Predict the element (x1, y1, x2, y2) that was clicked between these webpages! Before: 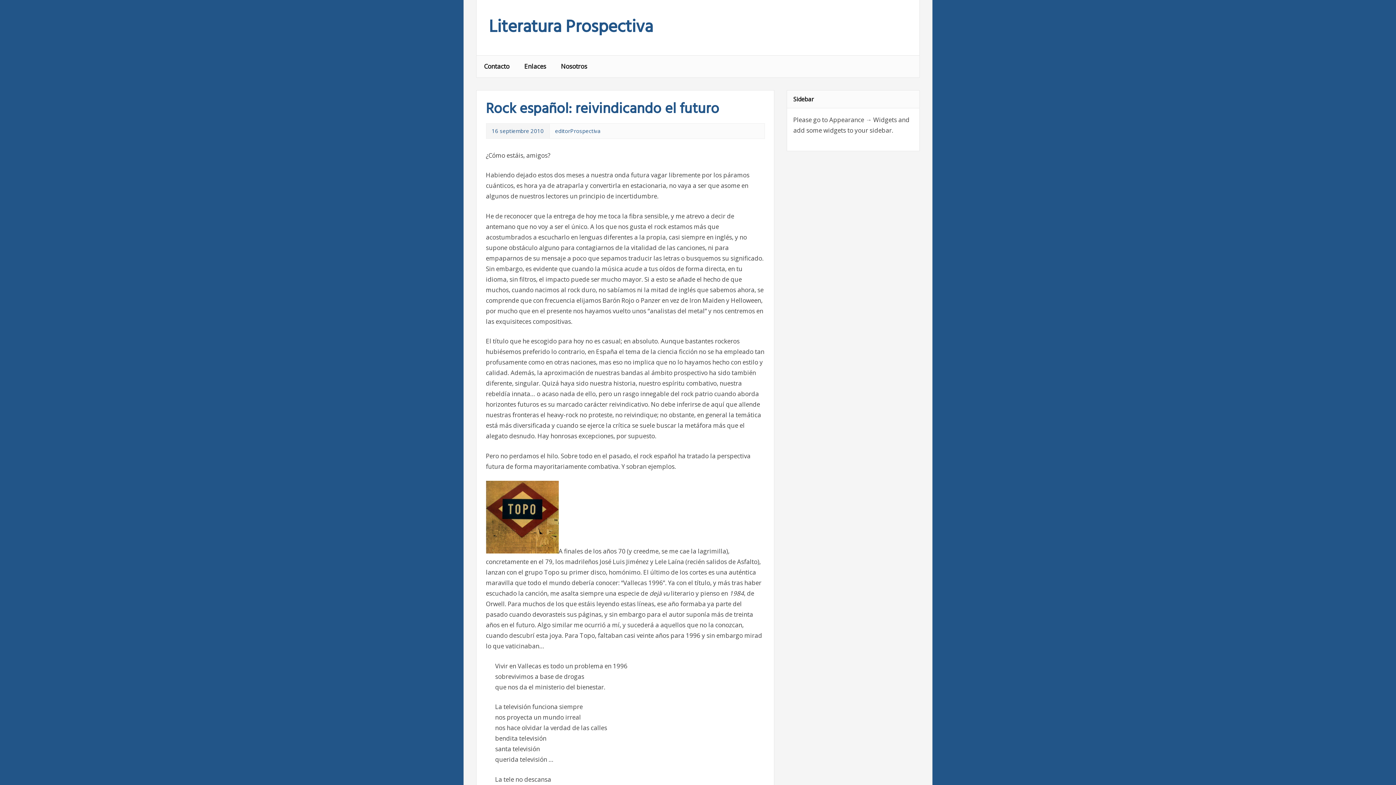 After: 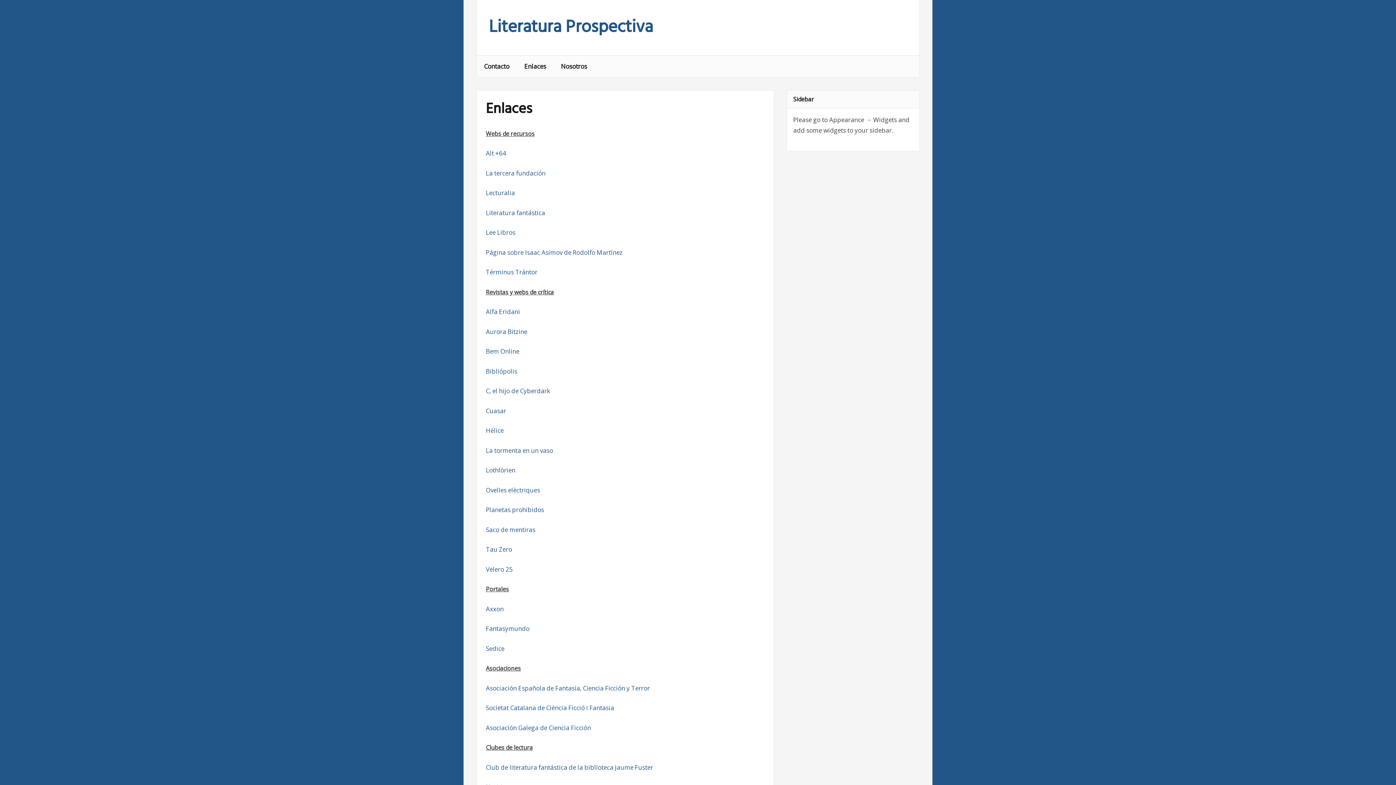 Action: bbox: (517, 55, 553, 77) label: Enlaces